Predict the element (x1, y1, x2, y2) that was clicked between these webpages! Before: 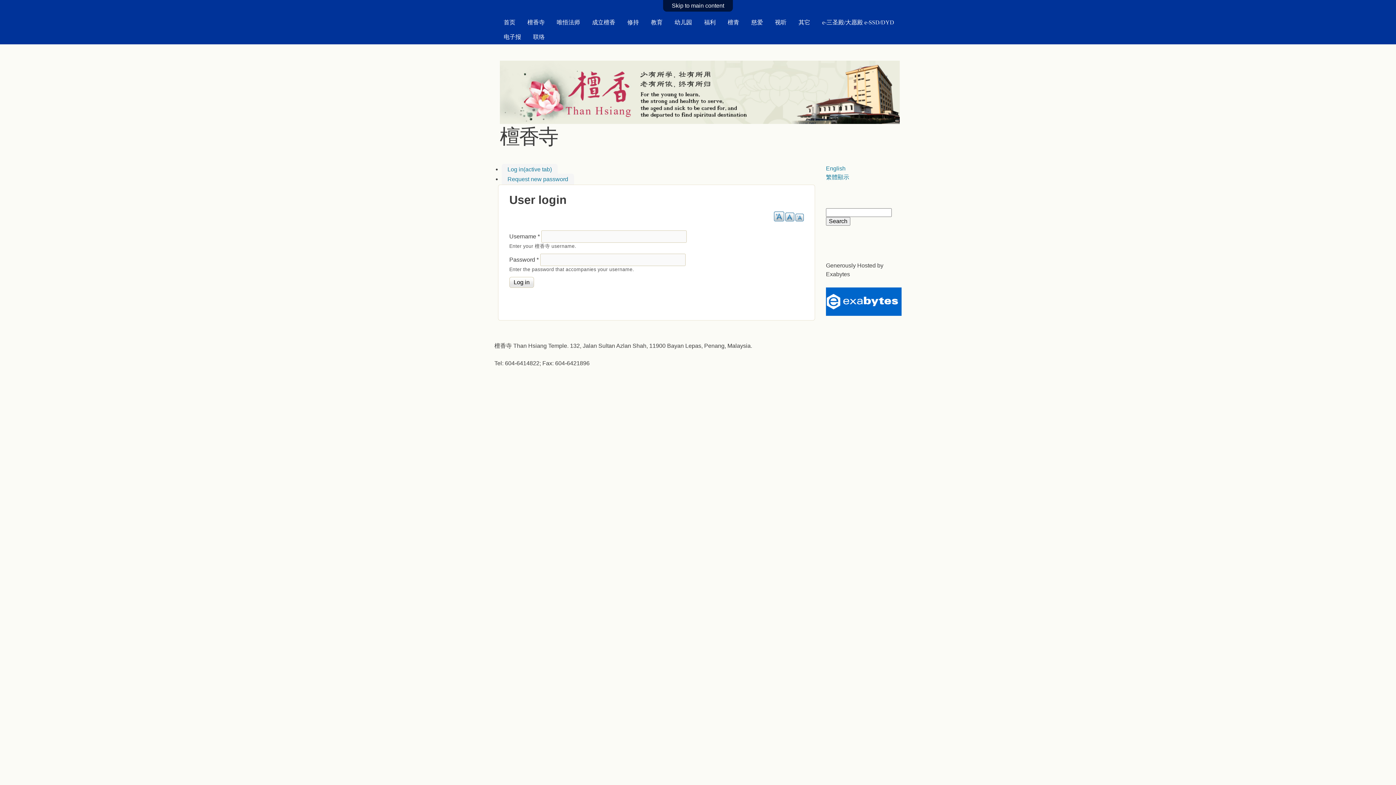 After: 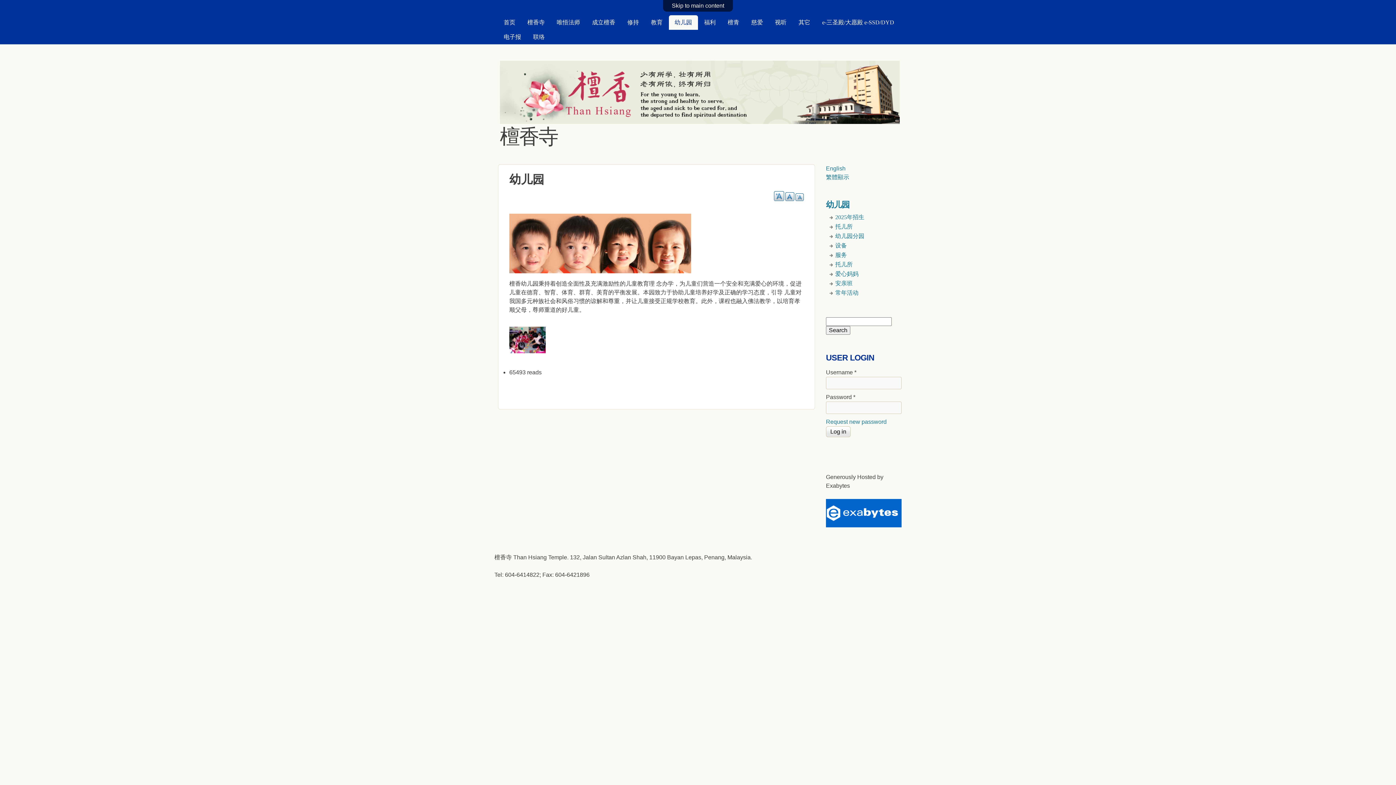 Action: bbox: (668, 15, 698, 29) label: 幼儿园